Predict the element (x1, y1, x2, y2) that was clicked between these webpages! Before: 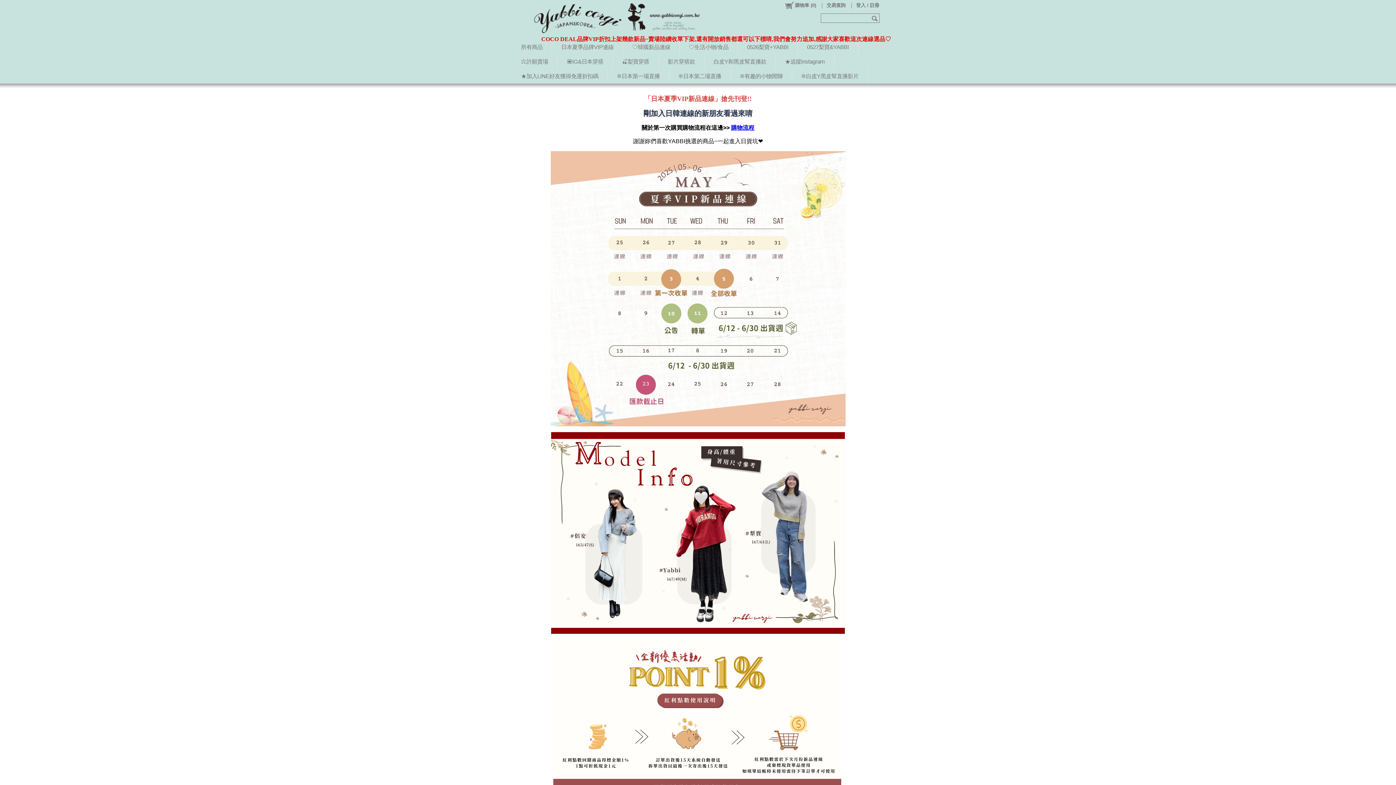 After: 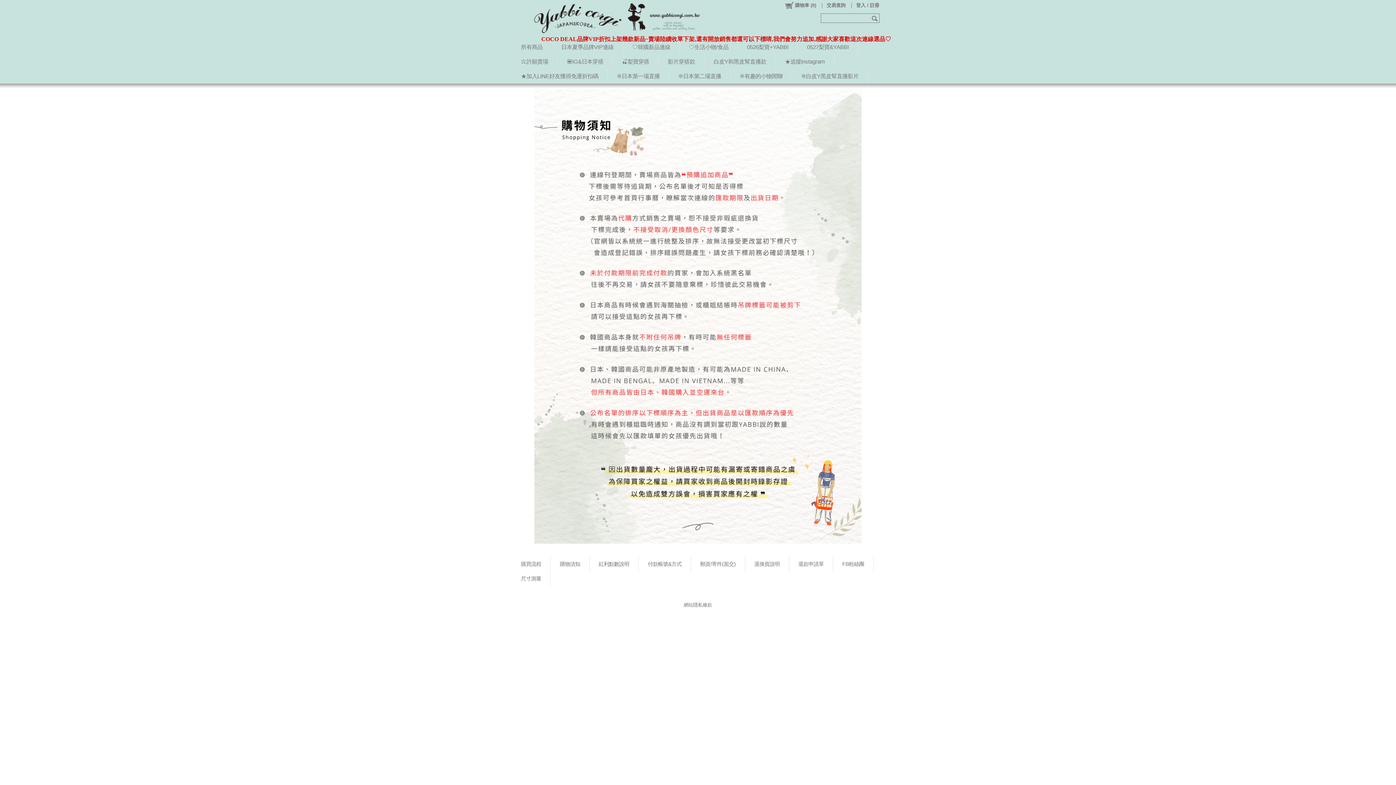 Action: bbox: (550, 283, 589, 298) label: 購物須知